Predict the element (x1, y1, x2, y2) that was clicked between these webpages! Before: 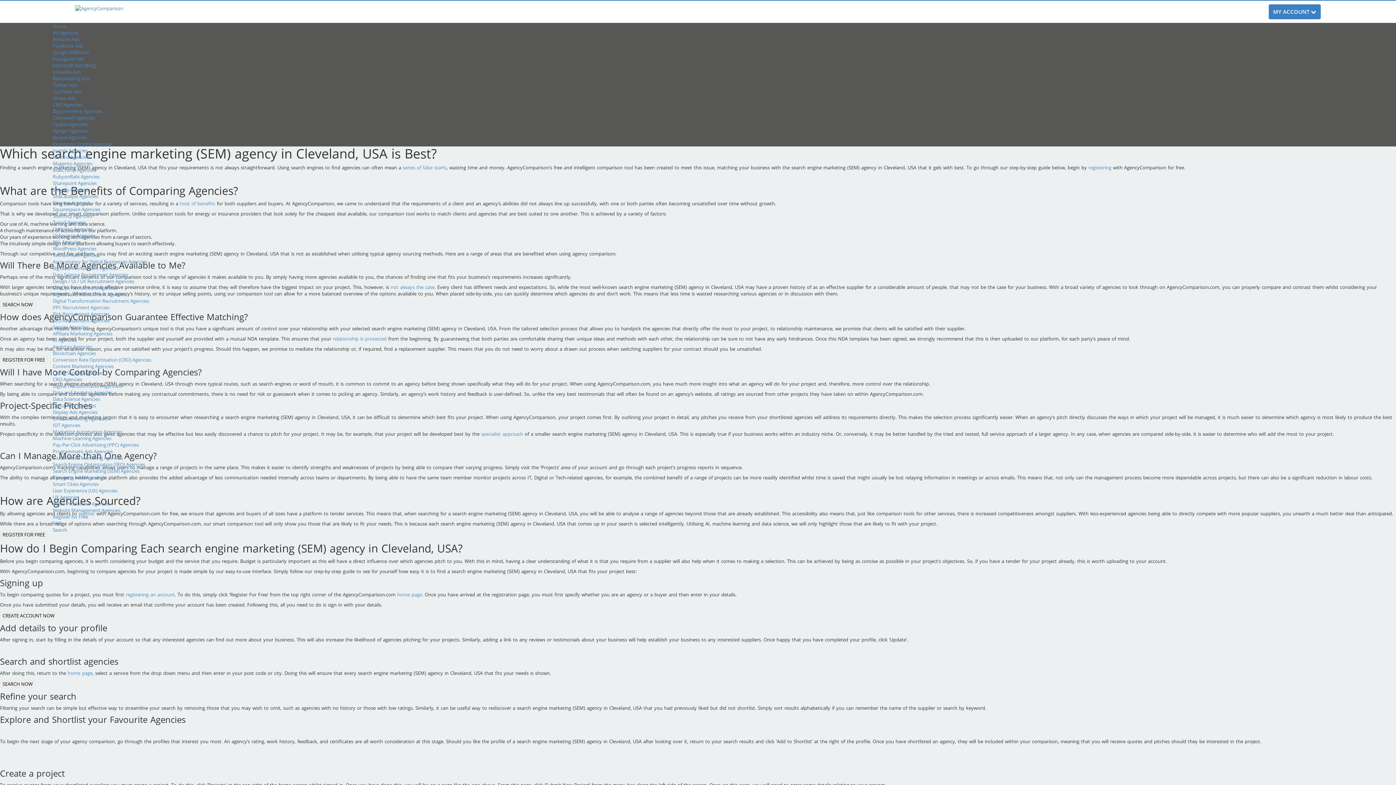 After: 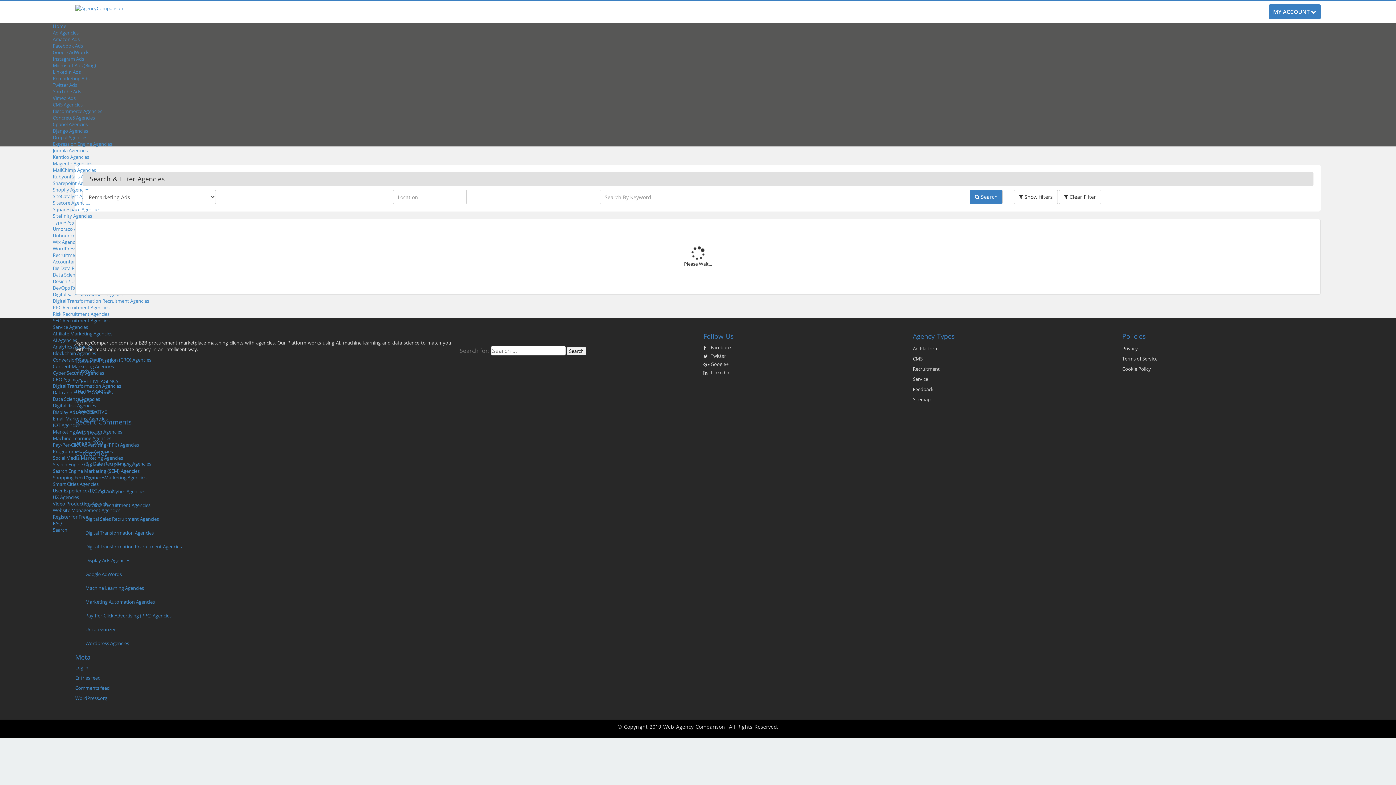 Action: bbox: (52, 75, 89, 81) label: Remarketing Ads